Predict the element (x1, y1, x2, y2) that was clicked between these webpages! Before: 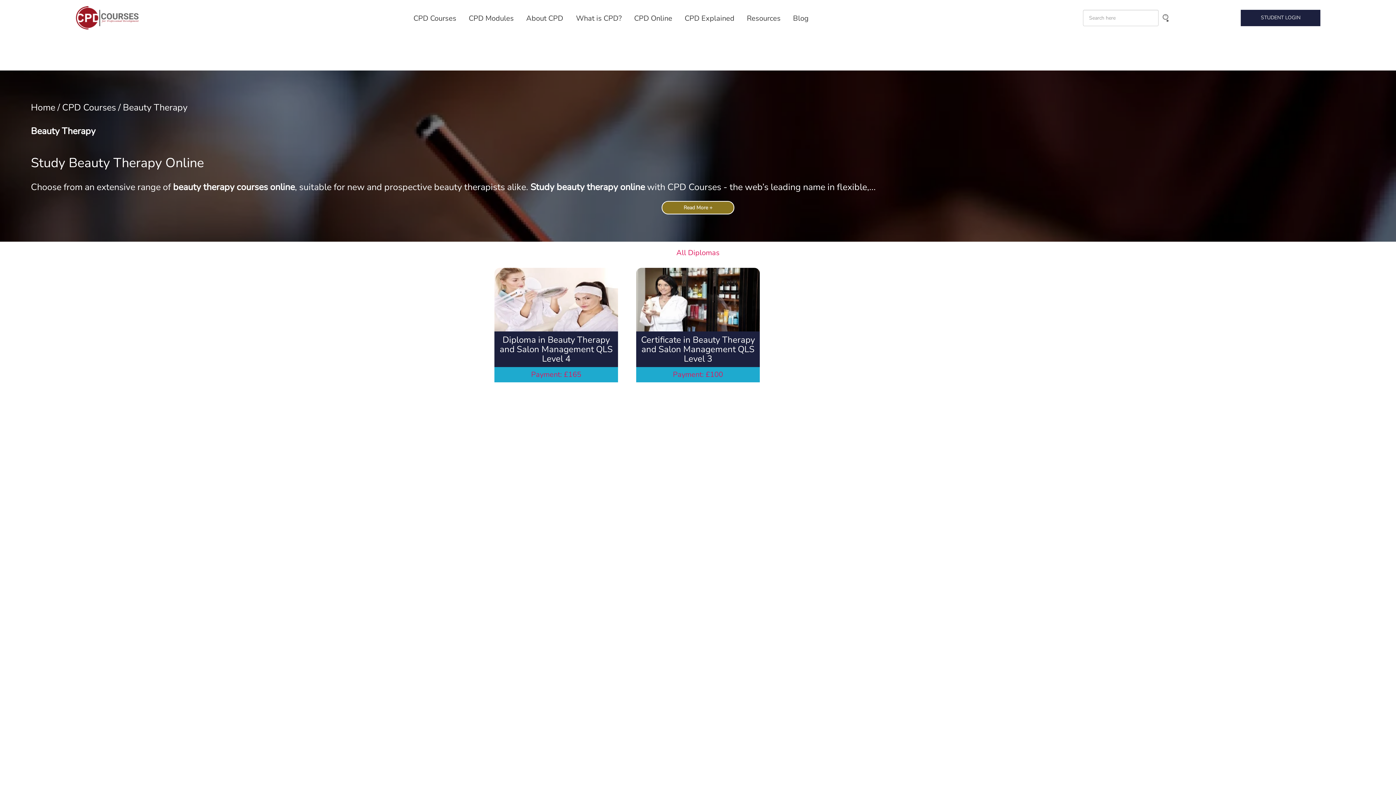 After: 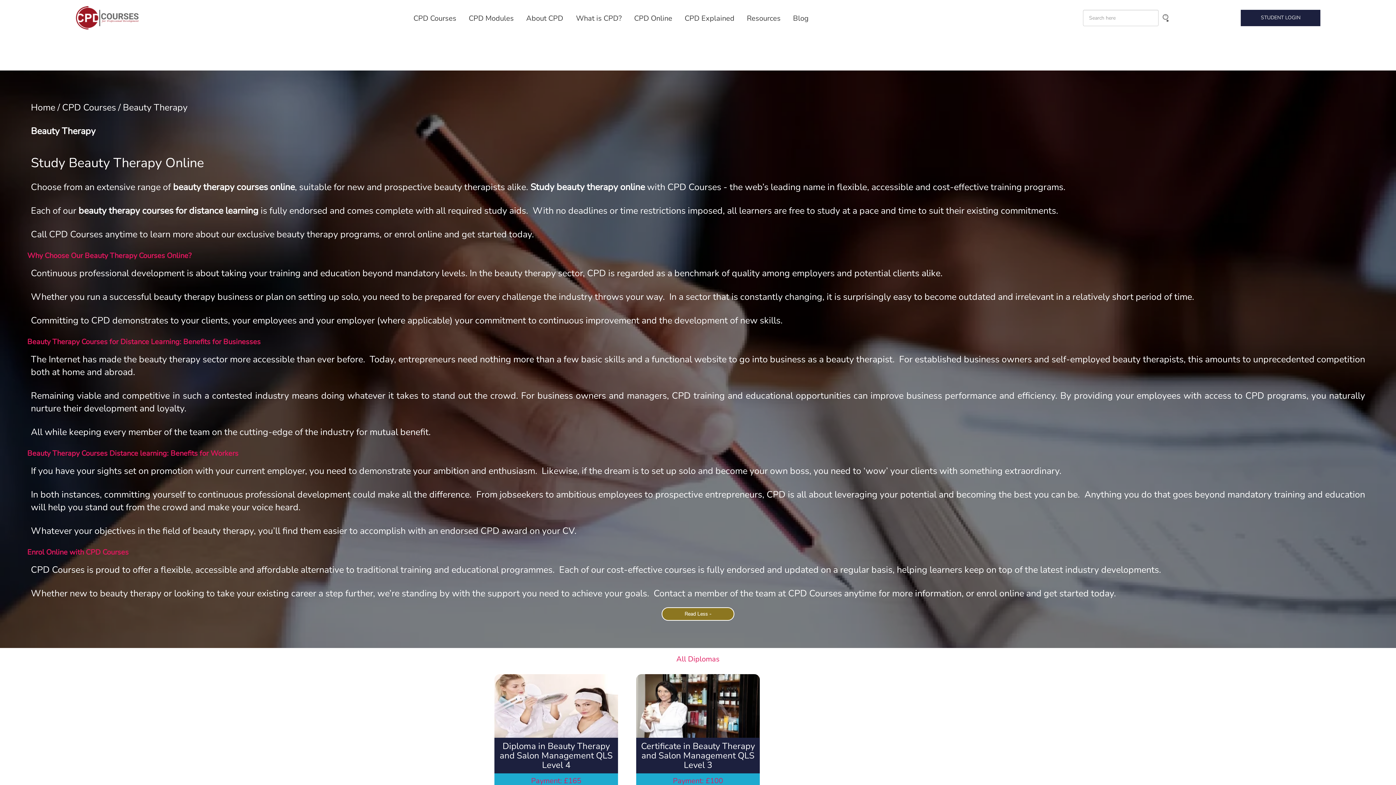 Action: bbox: (661, 201, 734, 214) label: Read More +